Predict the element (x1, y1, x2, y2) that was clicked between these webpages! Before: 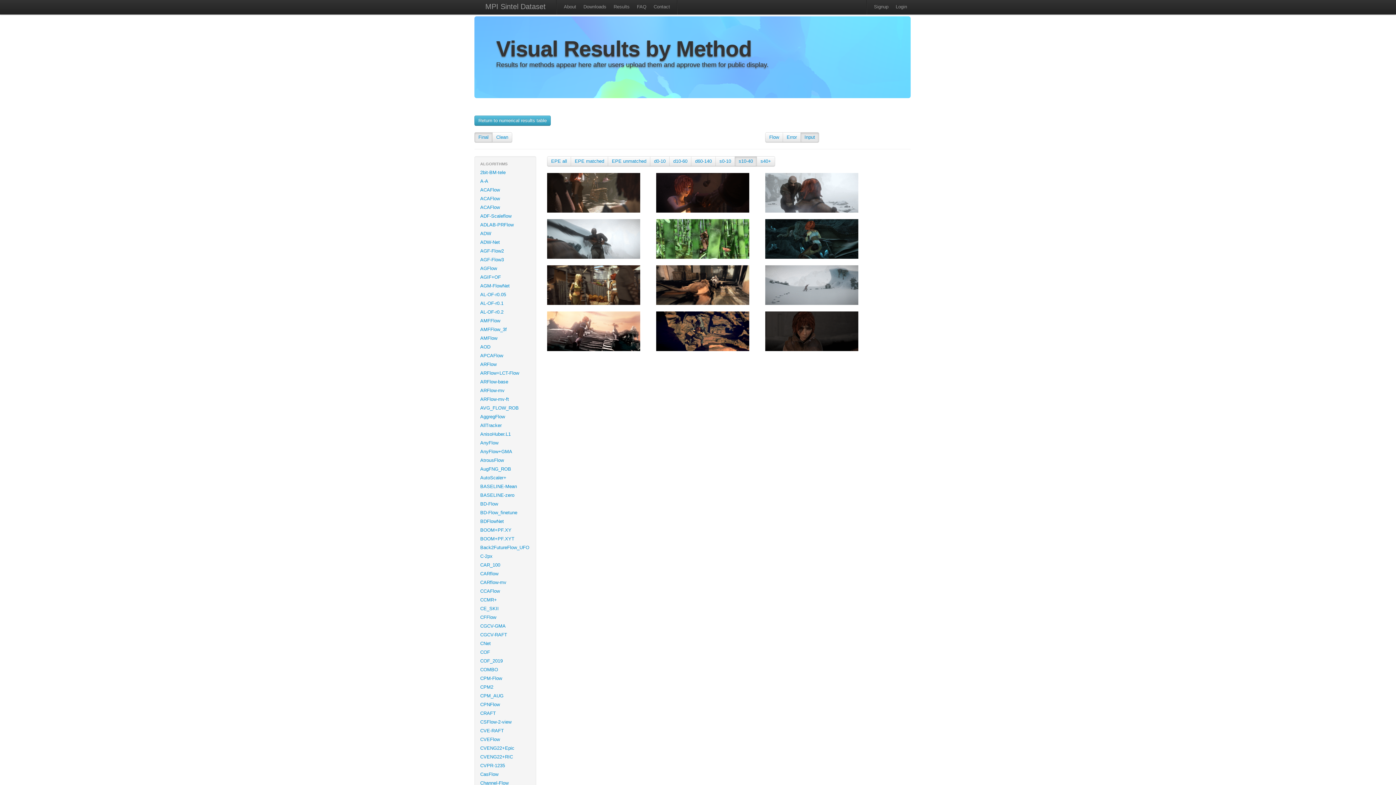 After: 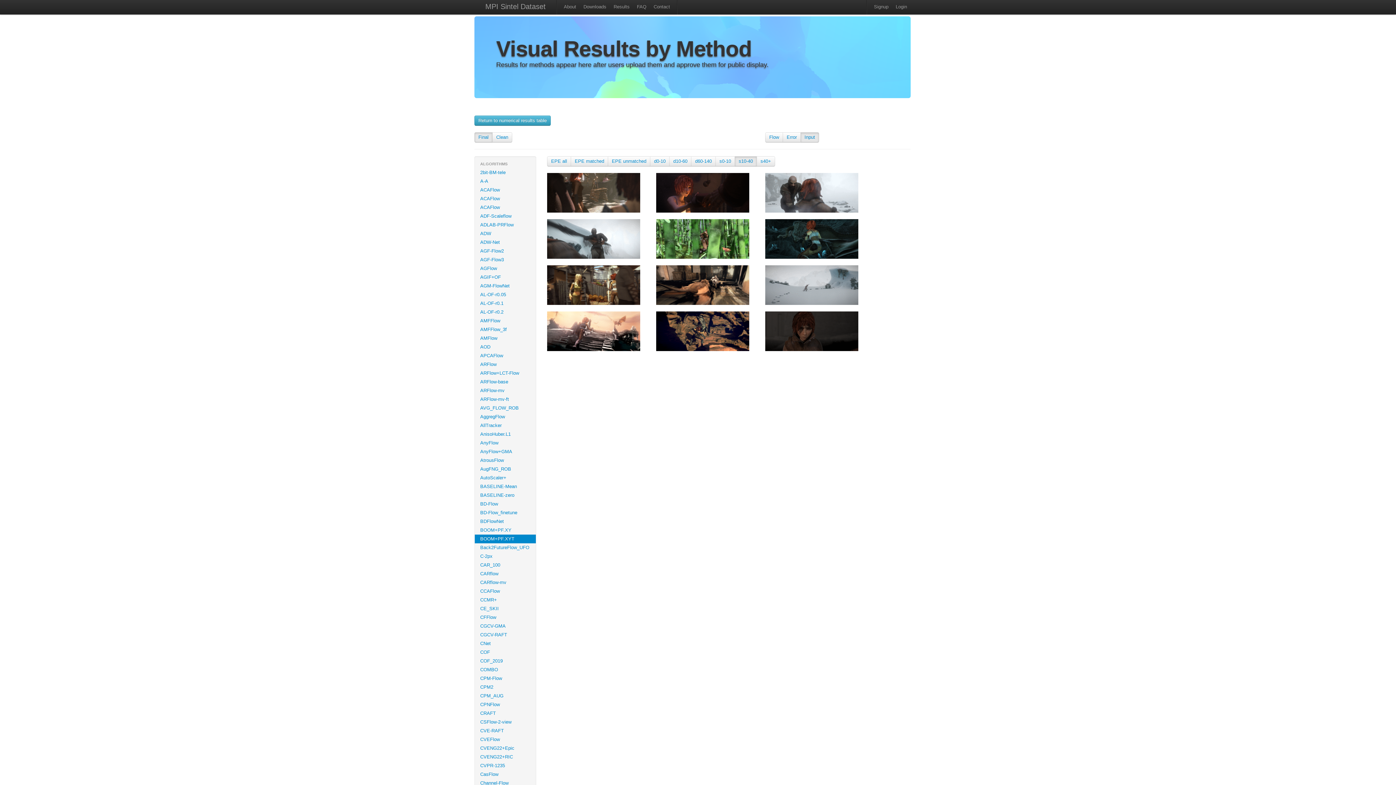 Action: bbox: (474, 534, 536, 543) label: BOOM+PF.XYT